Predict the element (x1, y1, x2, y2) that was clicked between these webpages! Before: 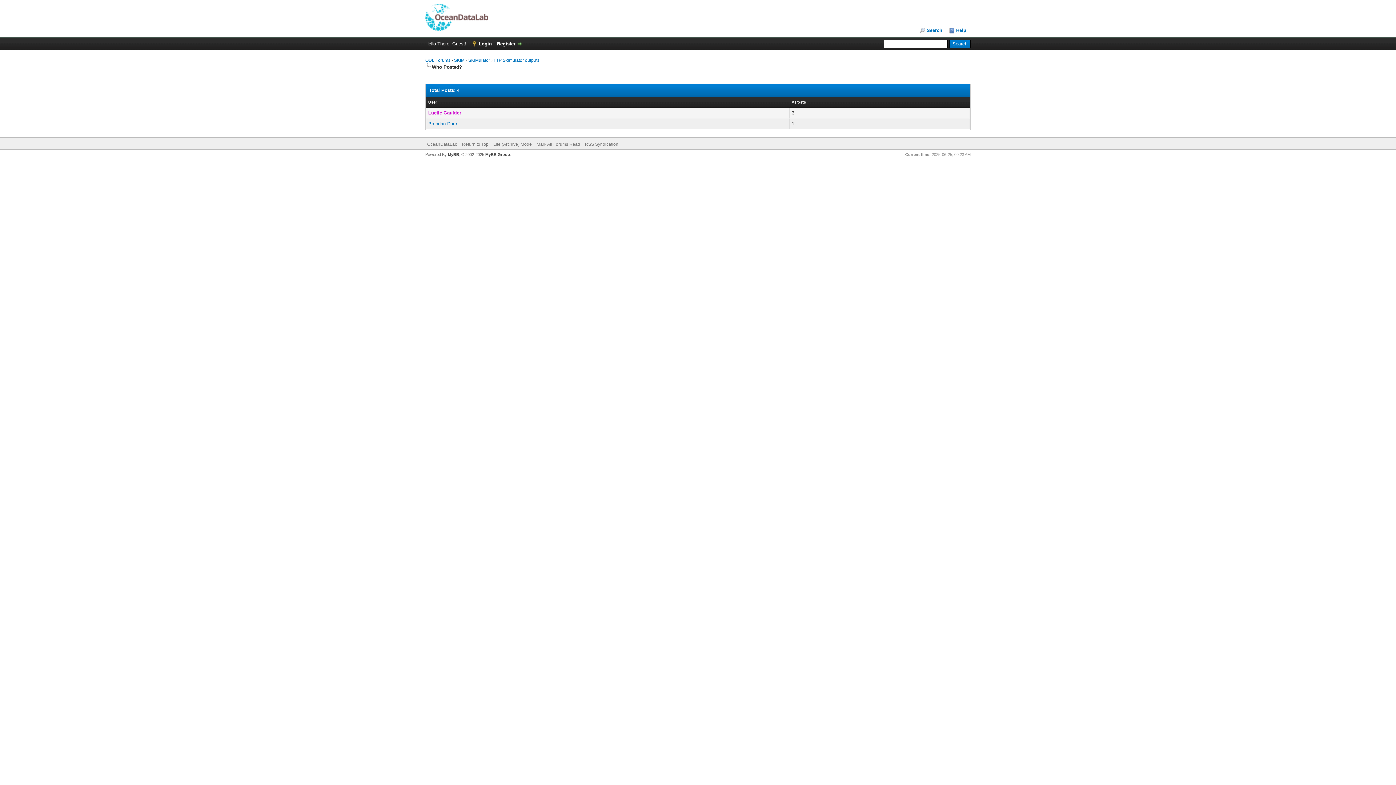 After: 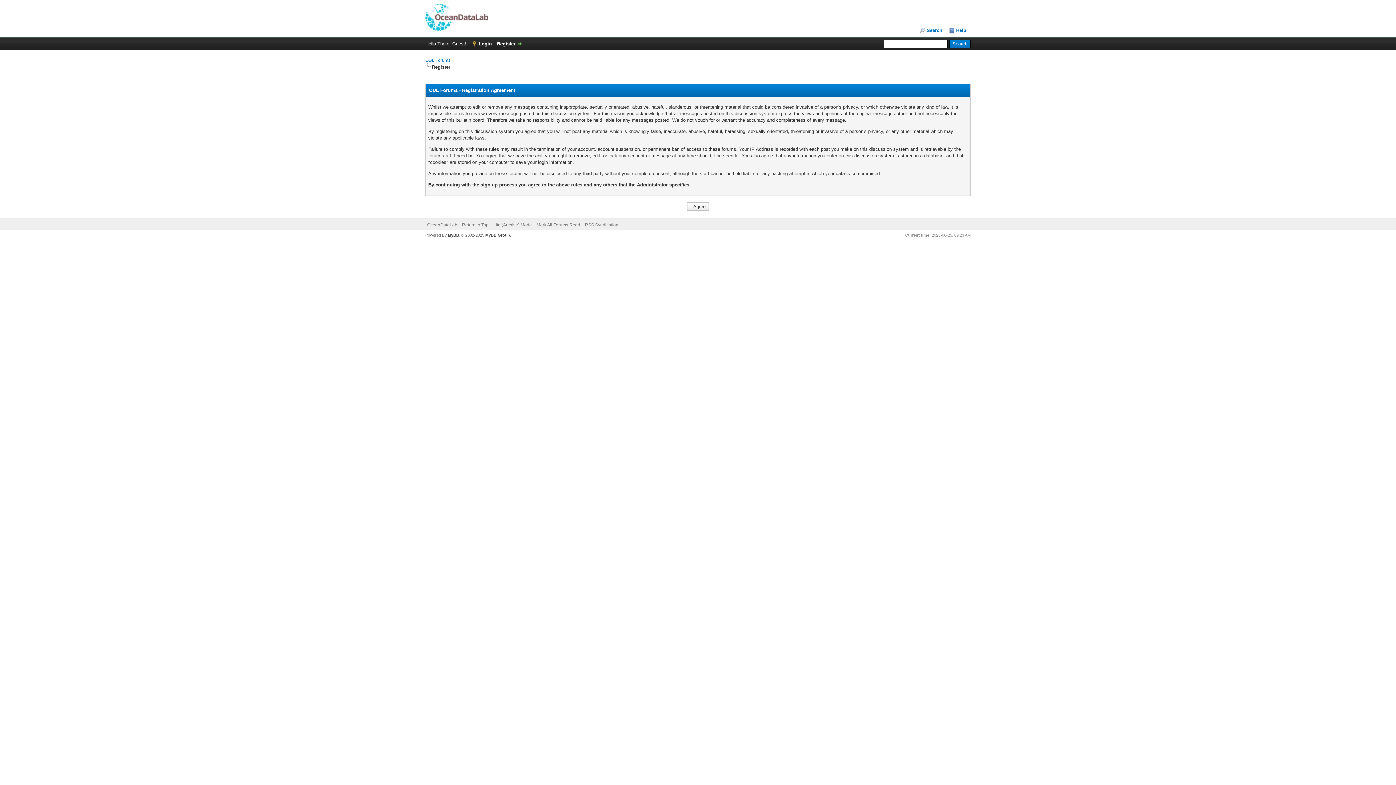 Action: bbox: (497, 41, 522, 46) label: Register